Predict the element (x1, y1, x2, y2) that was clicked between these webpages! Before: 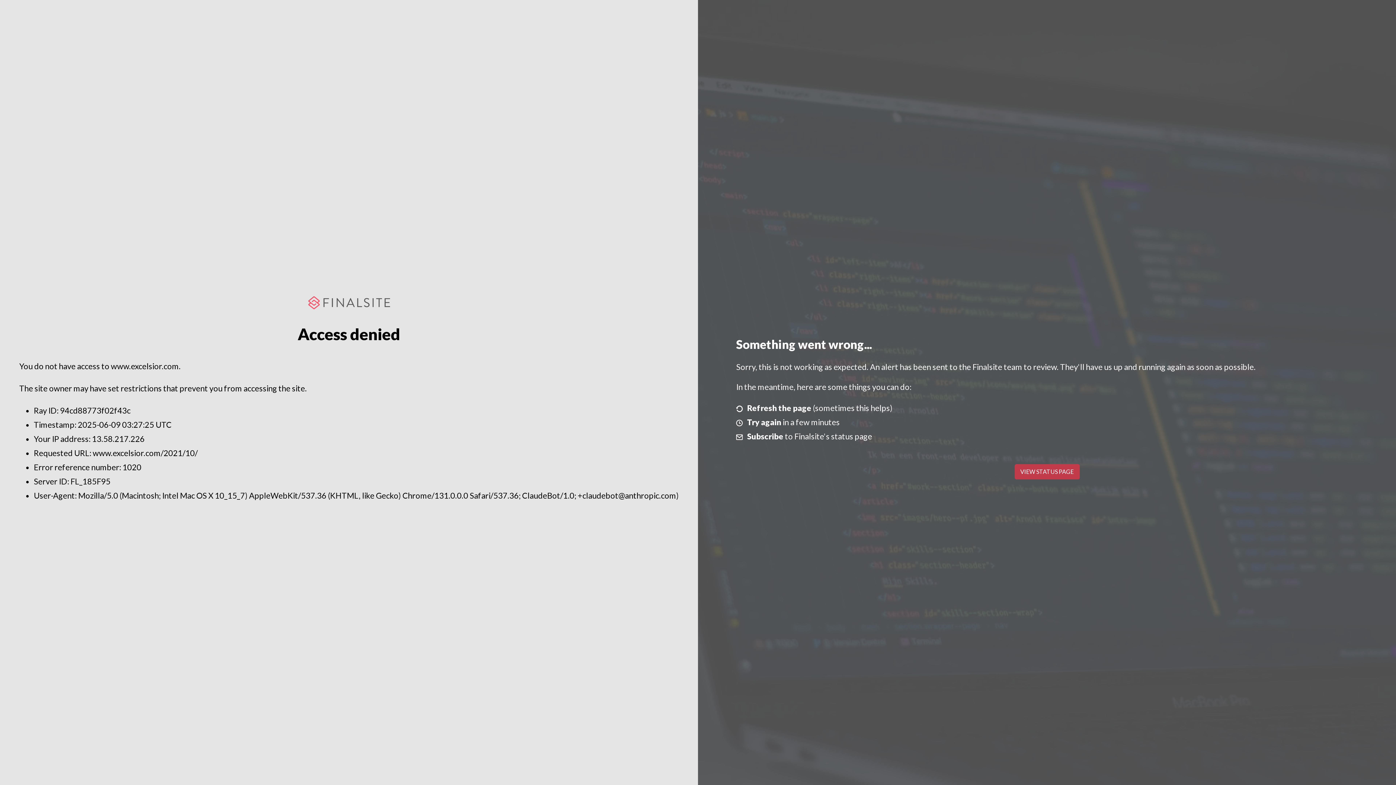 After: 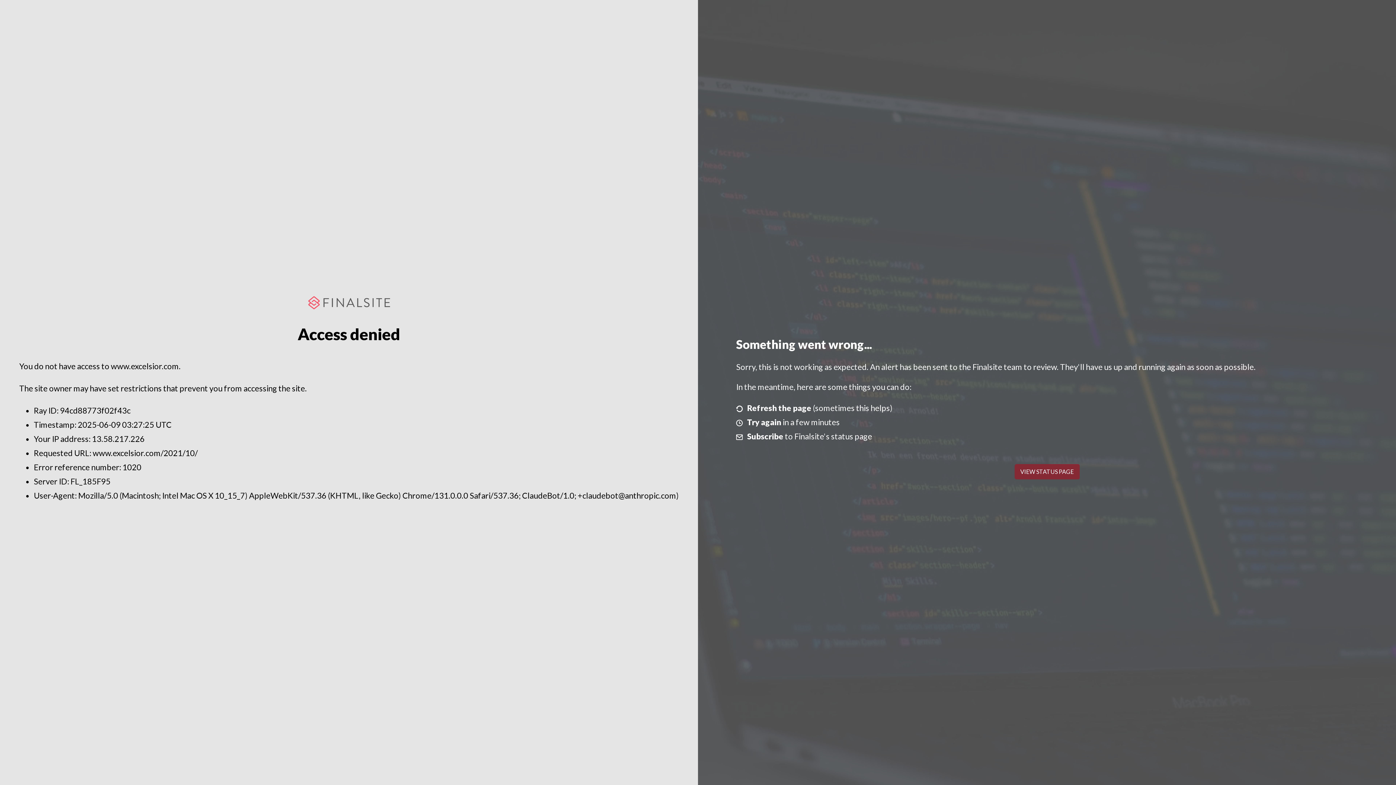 Action: label: VIEW STATUS PAGE bbox: (1014, 464, 1079, 479)